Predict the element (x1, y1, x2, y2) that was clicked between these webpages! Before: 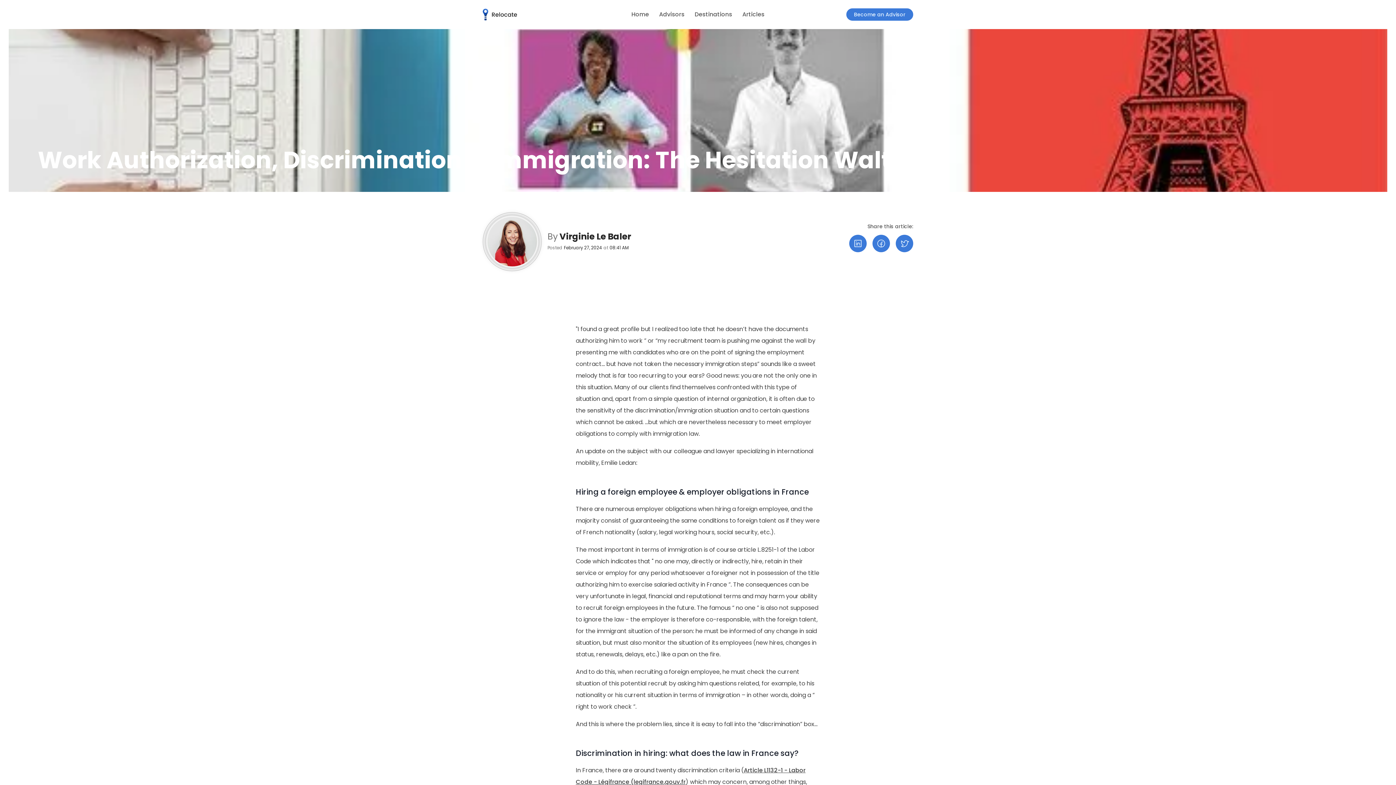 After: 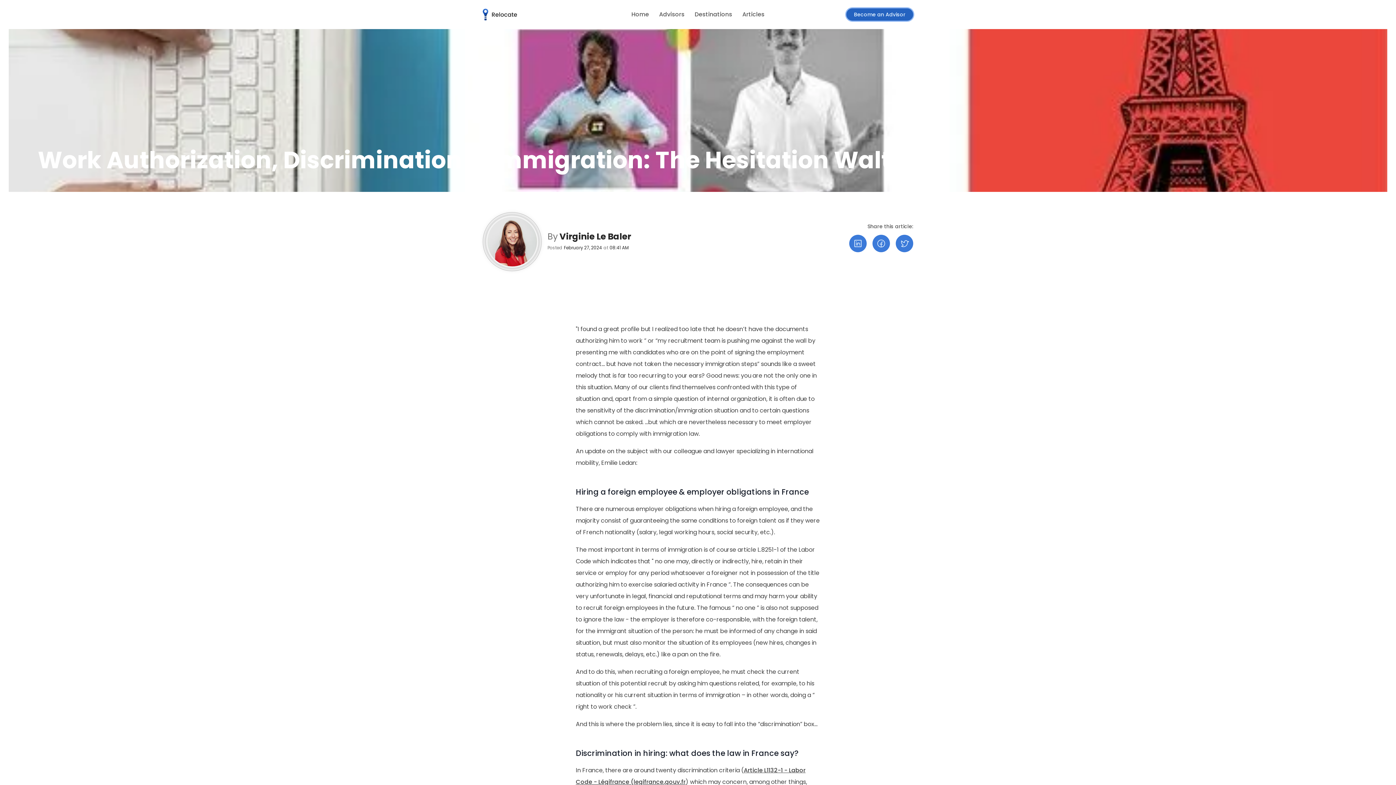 Action: label: Become an Advisor bbox: (846, 8, 913, 20)